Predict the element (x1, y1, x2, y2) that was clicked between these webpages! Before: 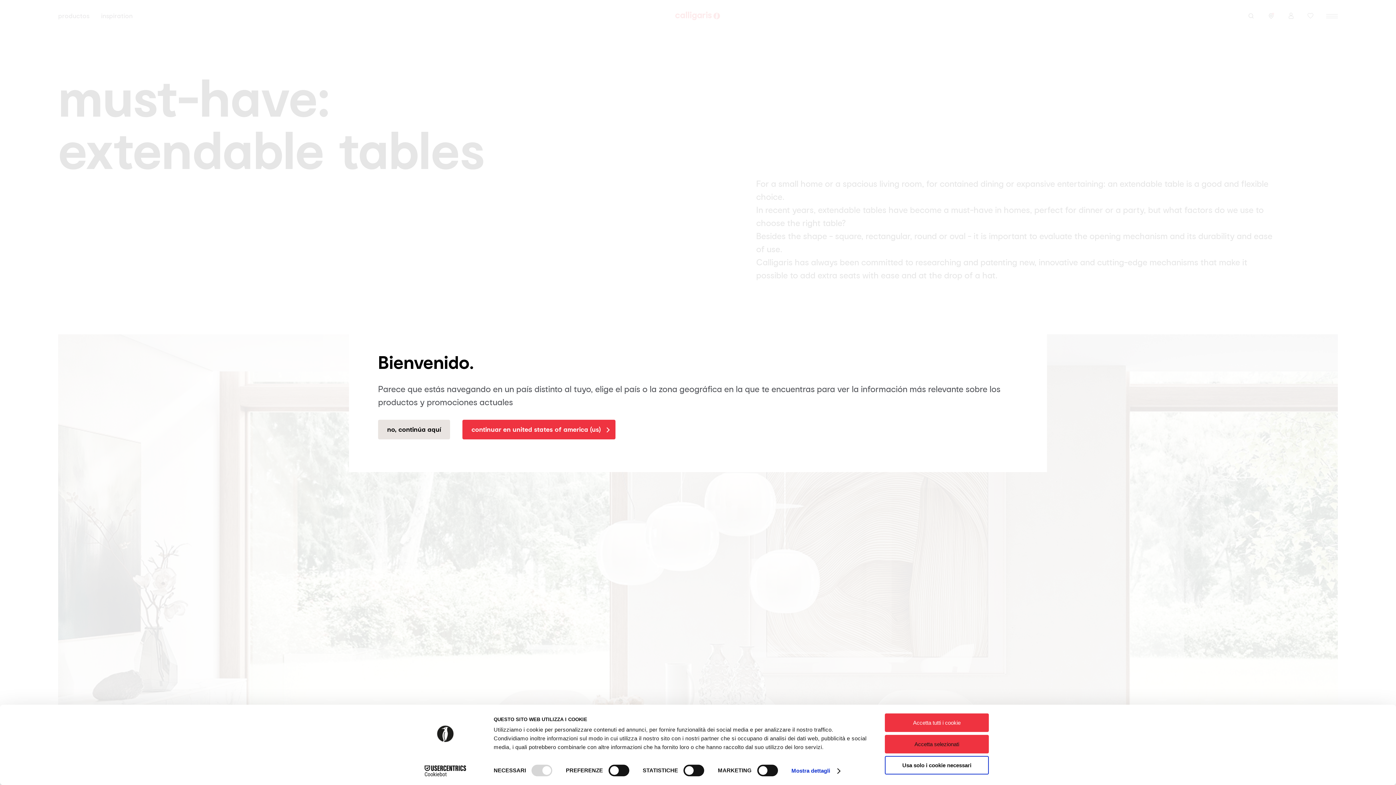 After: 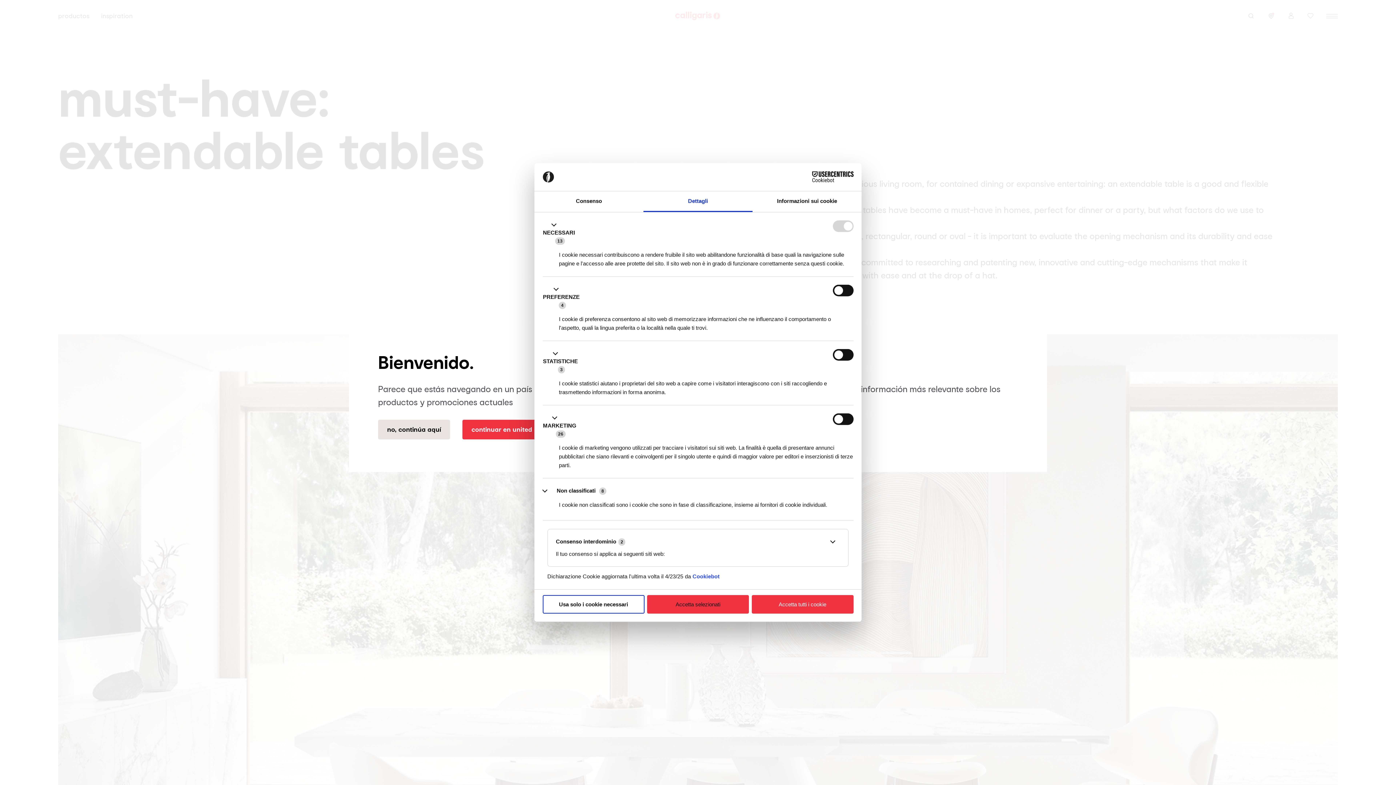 Action: label: Mostra dettagli bbox: (791, 765, 839, 776)